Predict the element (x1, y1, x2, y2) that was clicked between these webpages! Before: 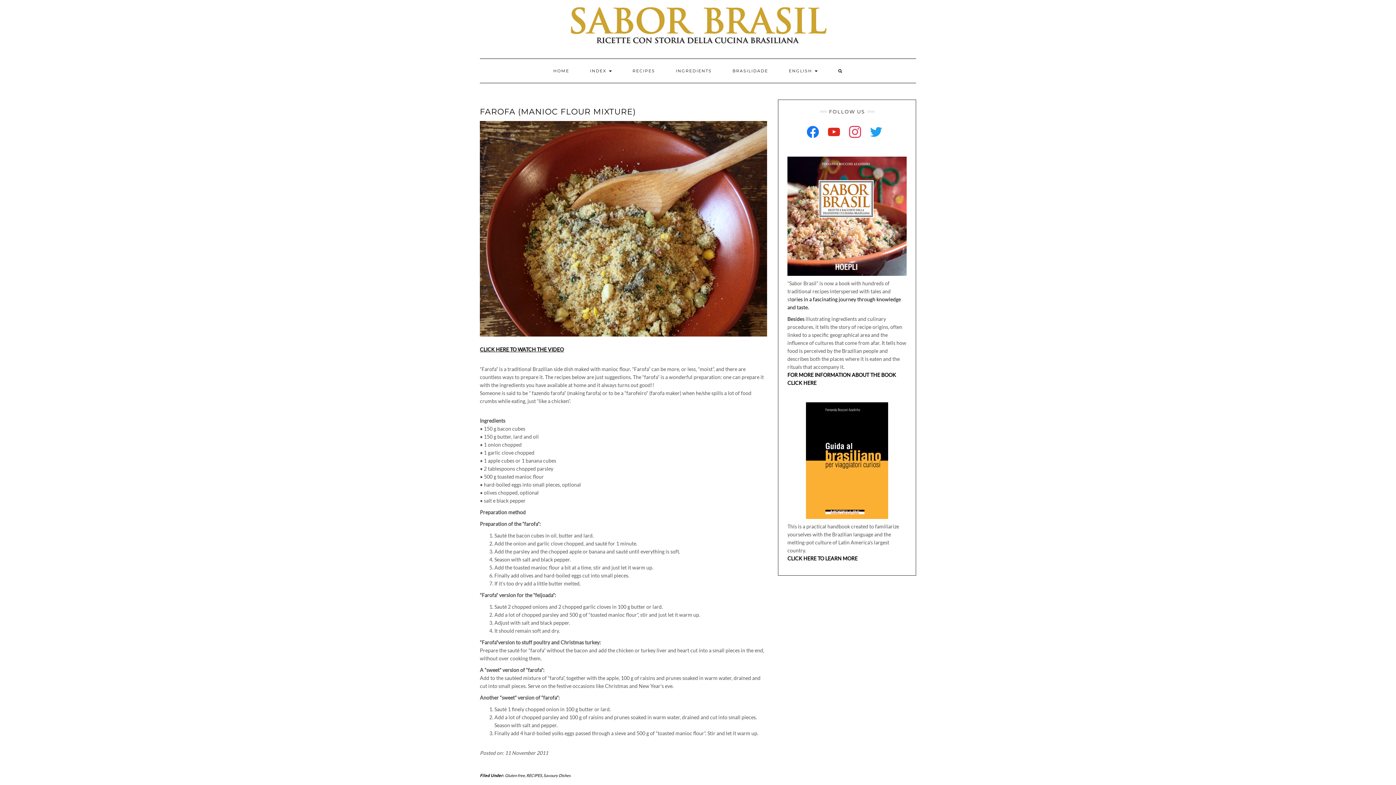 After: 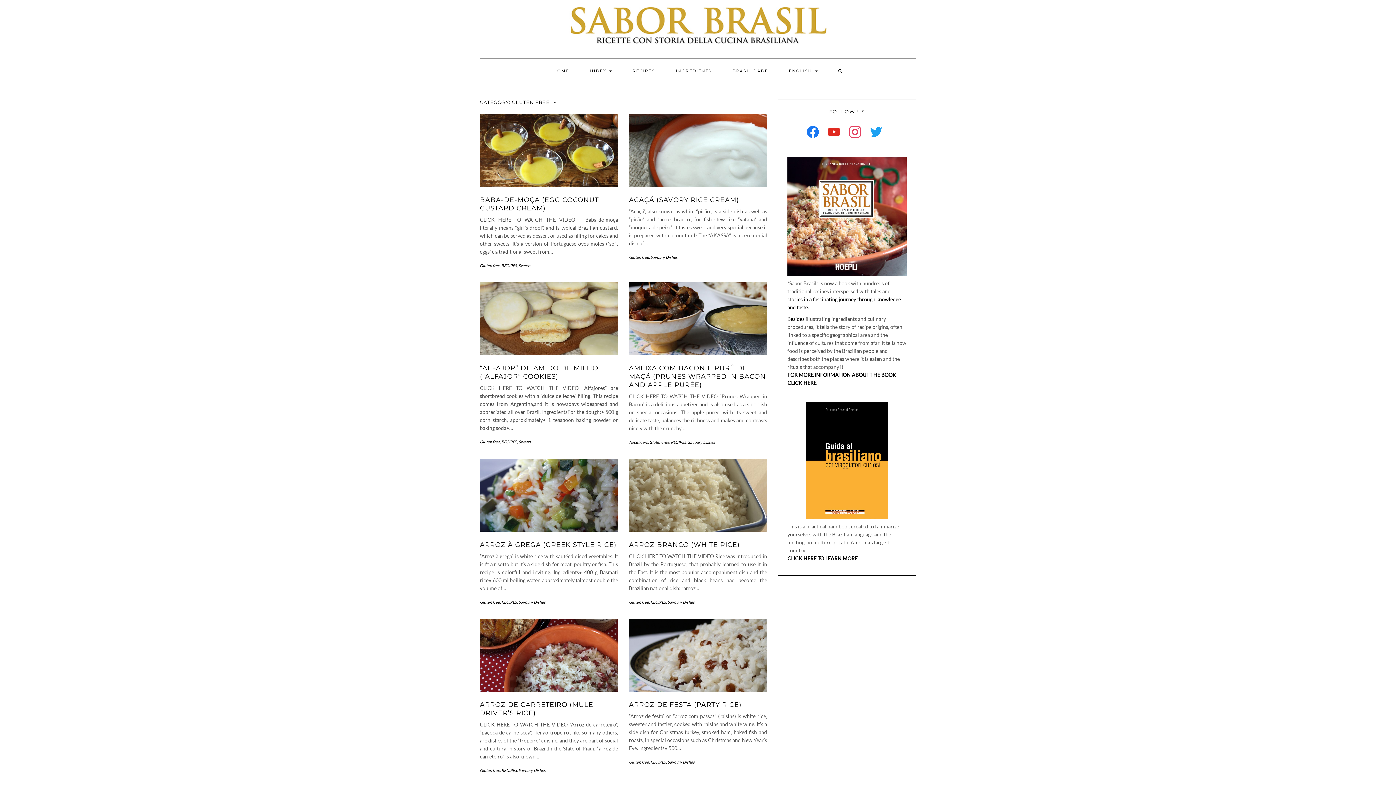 Action: bbox: (505, 773, 525, 778) label: Gluten free